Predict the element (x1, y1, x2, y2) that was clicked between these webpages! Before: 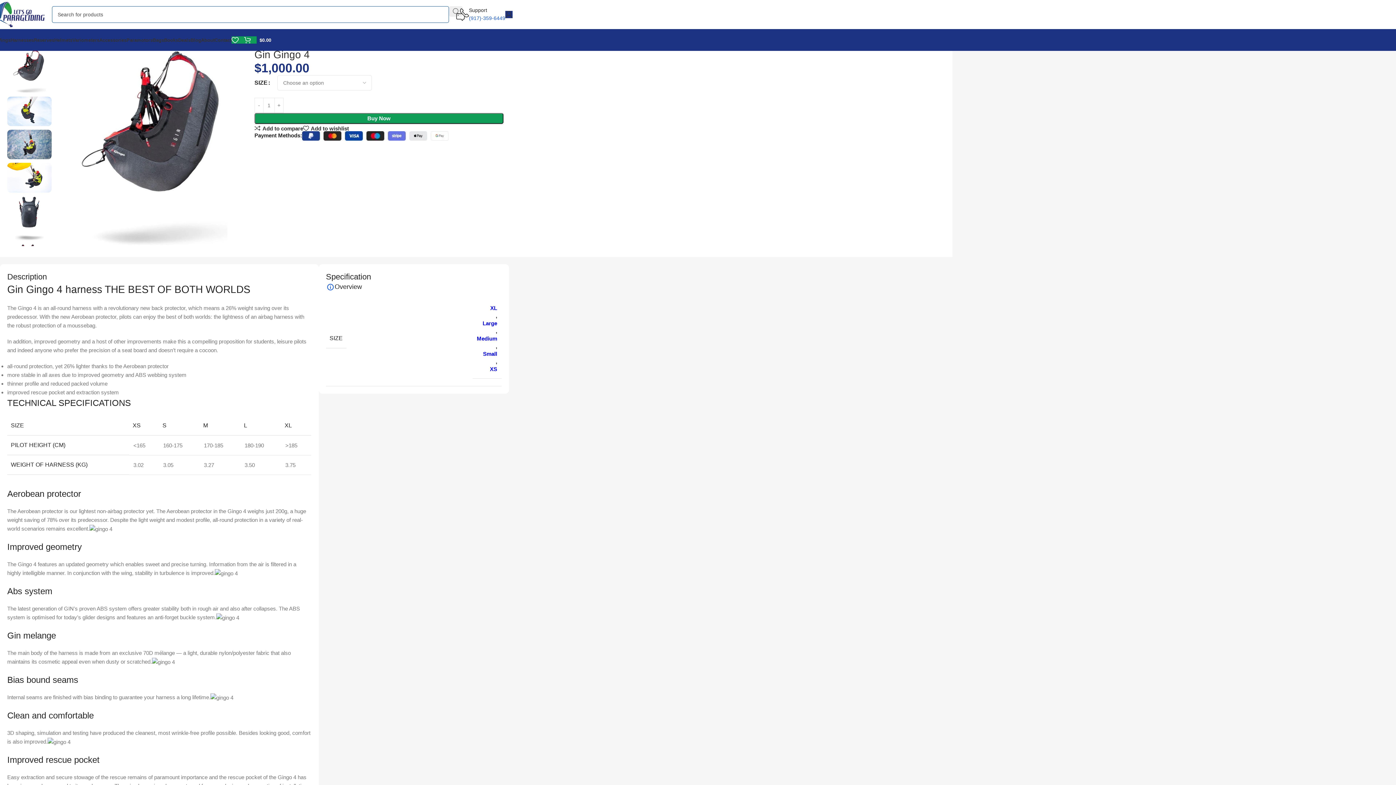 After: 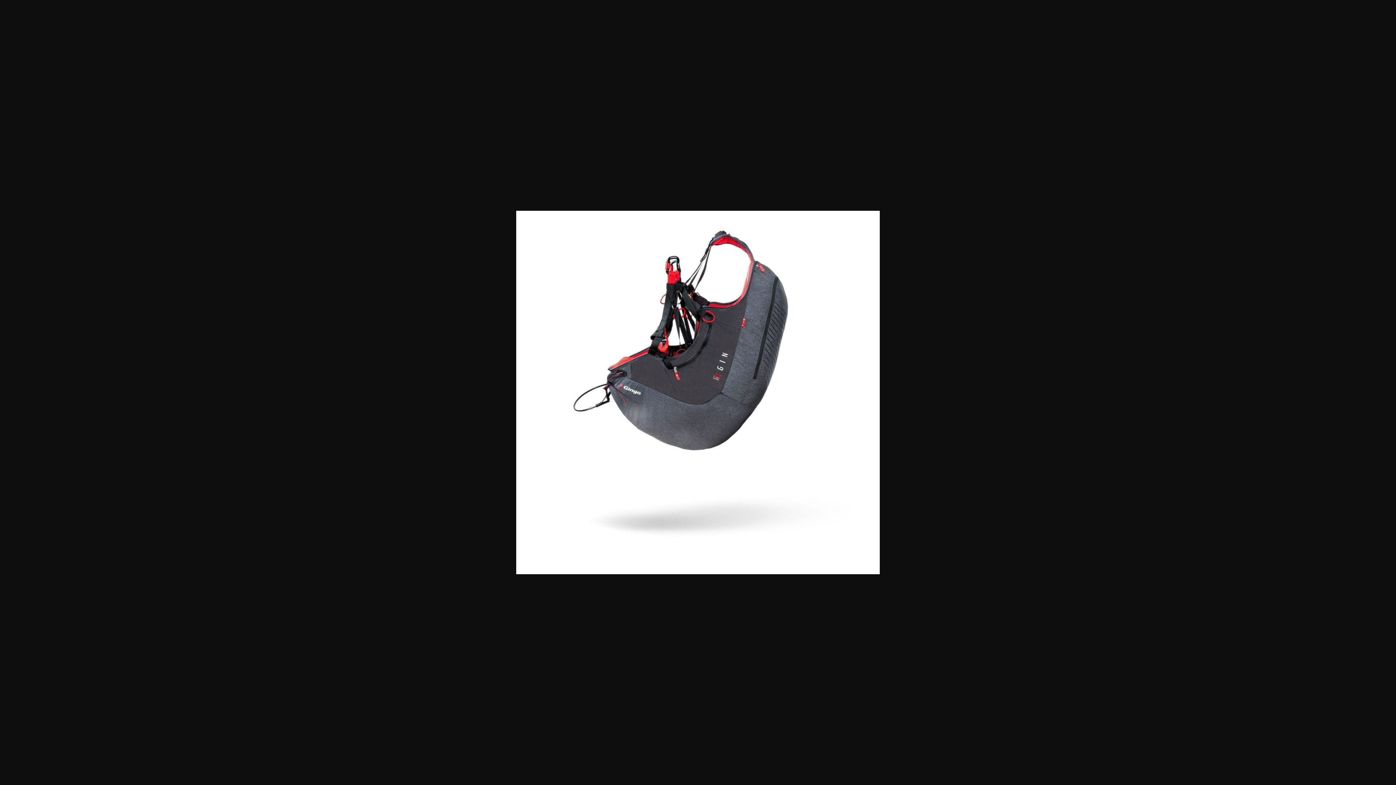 Action: bbox: (55, 143, 252, 149)